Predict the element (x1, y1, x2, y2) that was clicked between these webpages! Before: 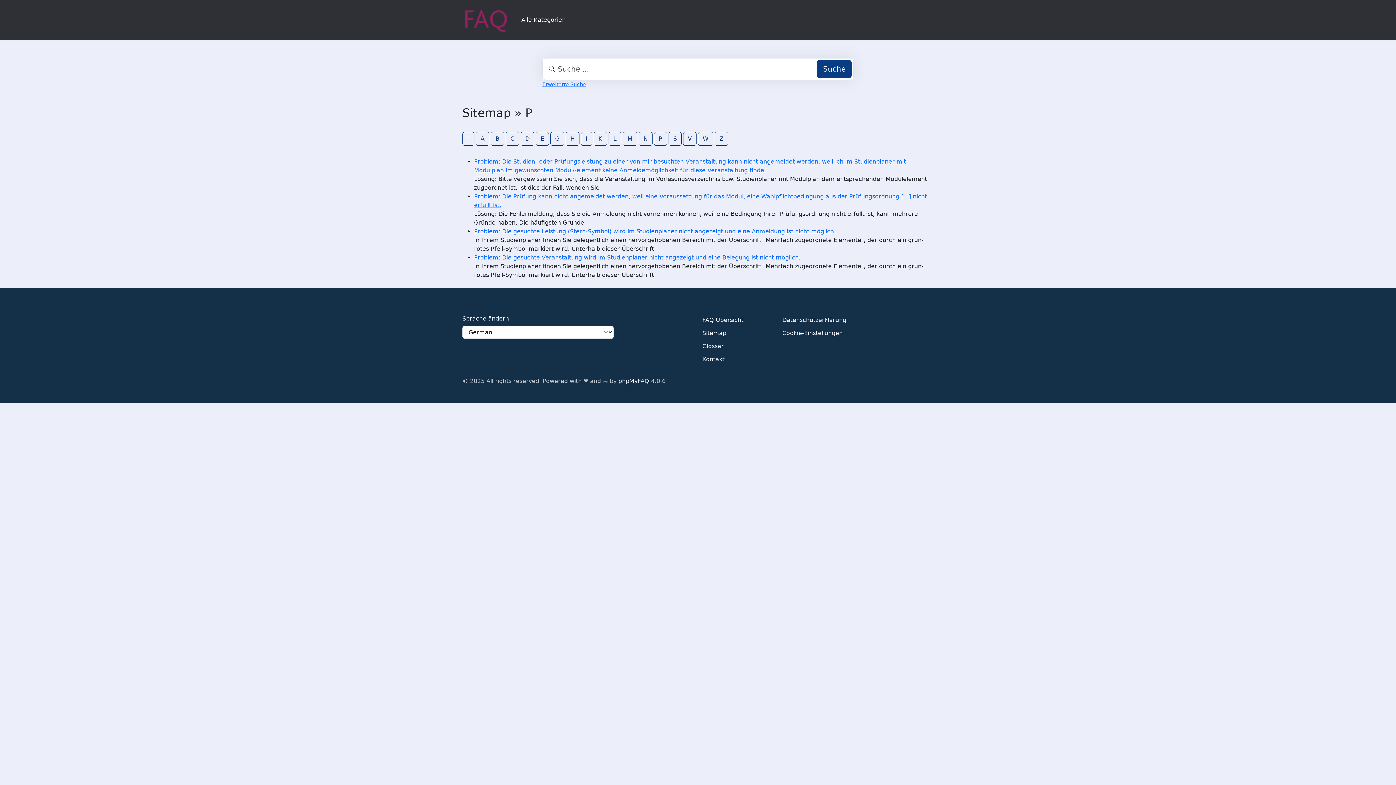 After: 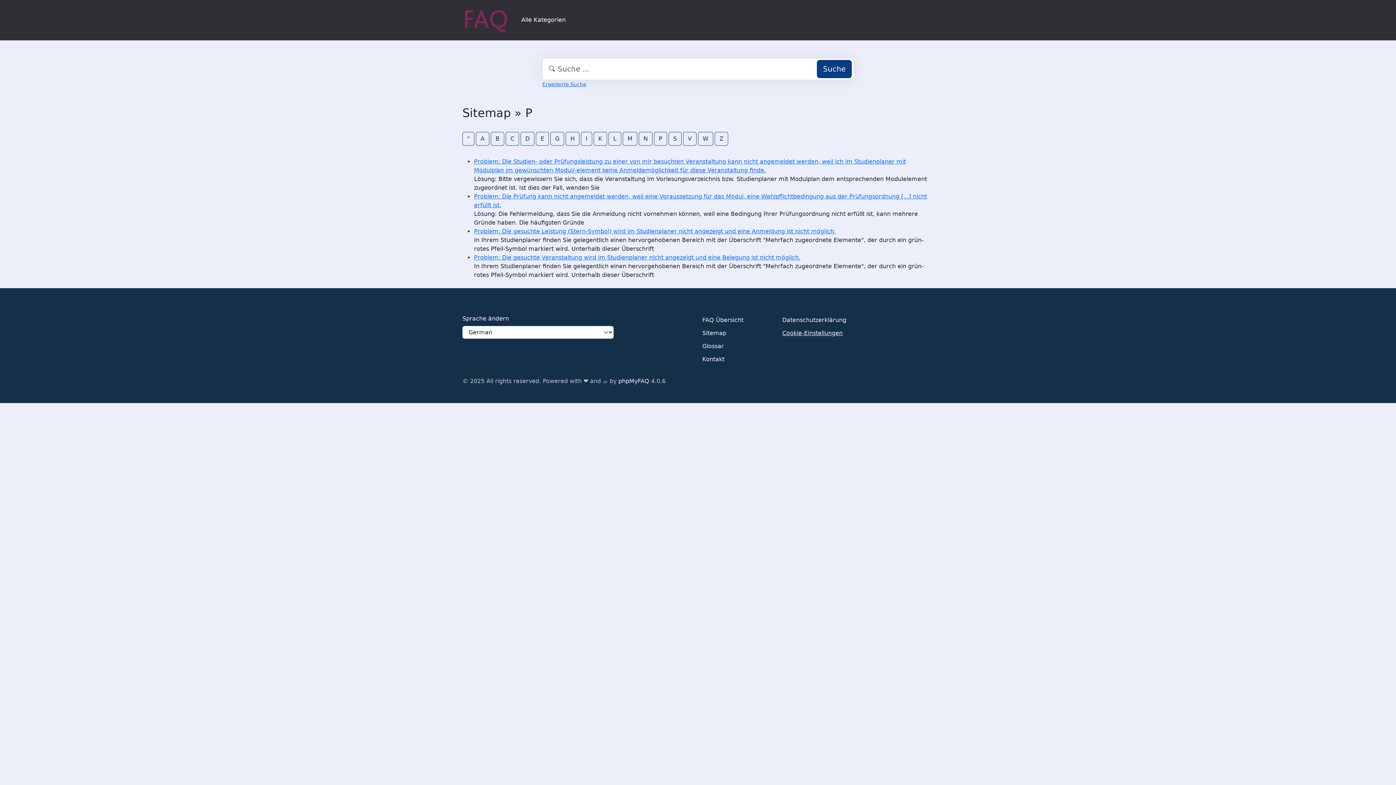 Action: bbox: (782, 327, 842, 340) label: Cookie-Einstellungen